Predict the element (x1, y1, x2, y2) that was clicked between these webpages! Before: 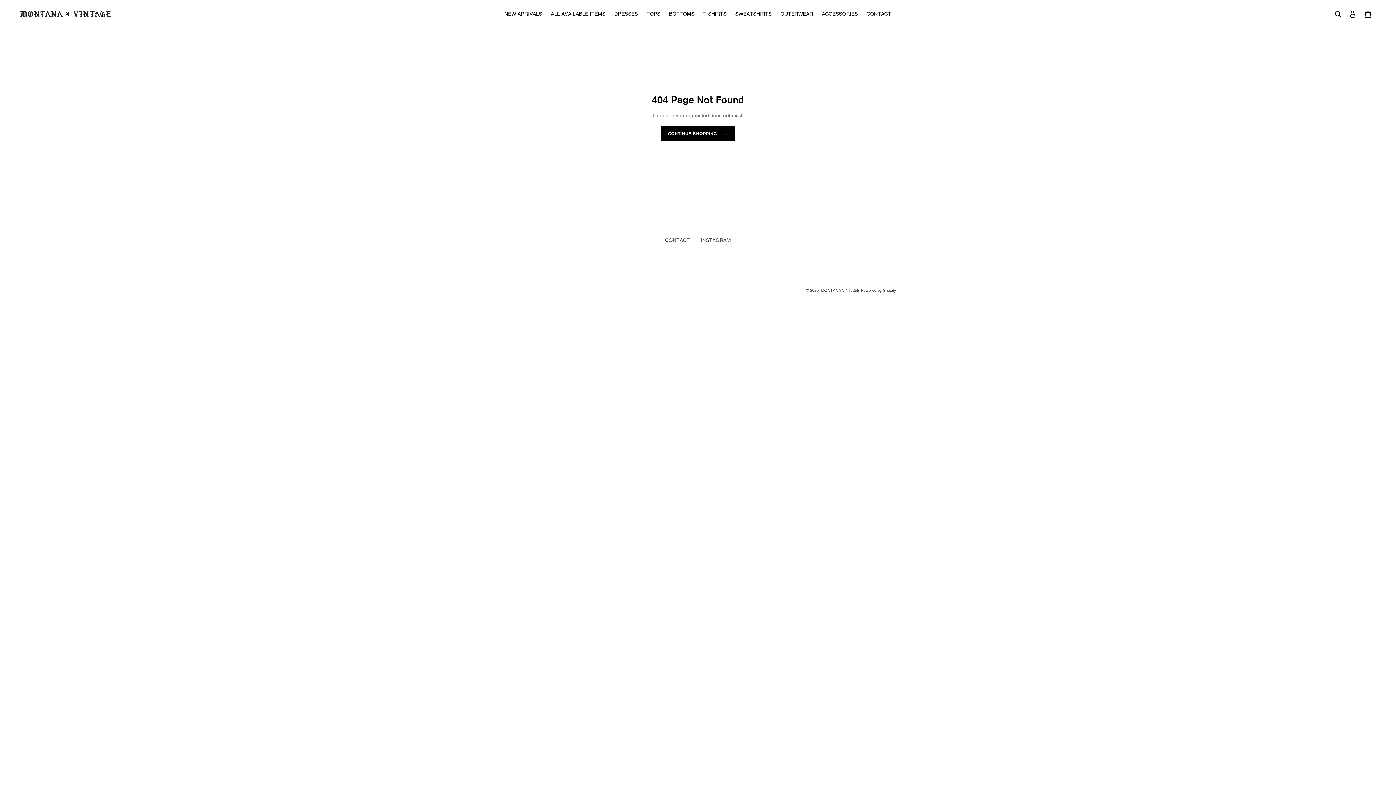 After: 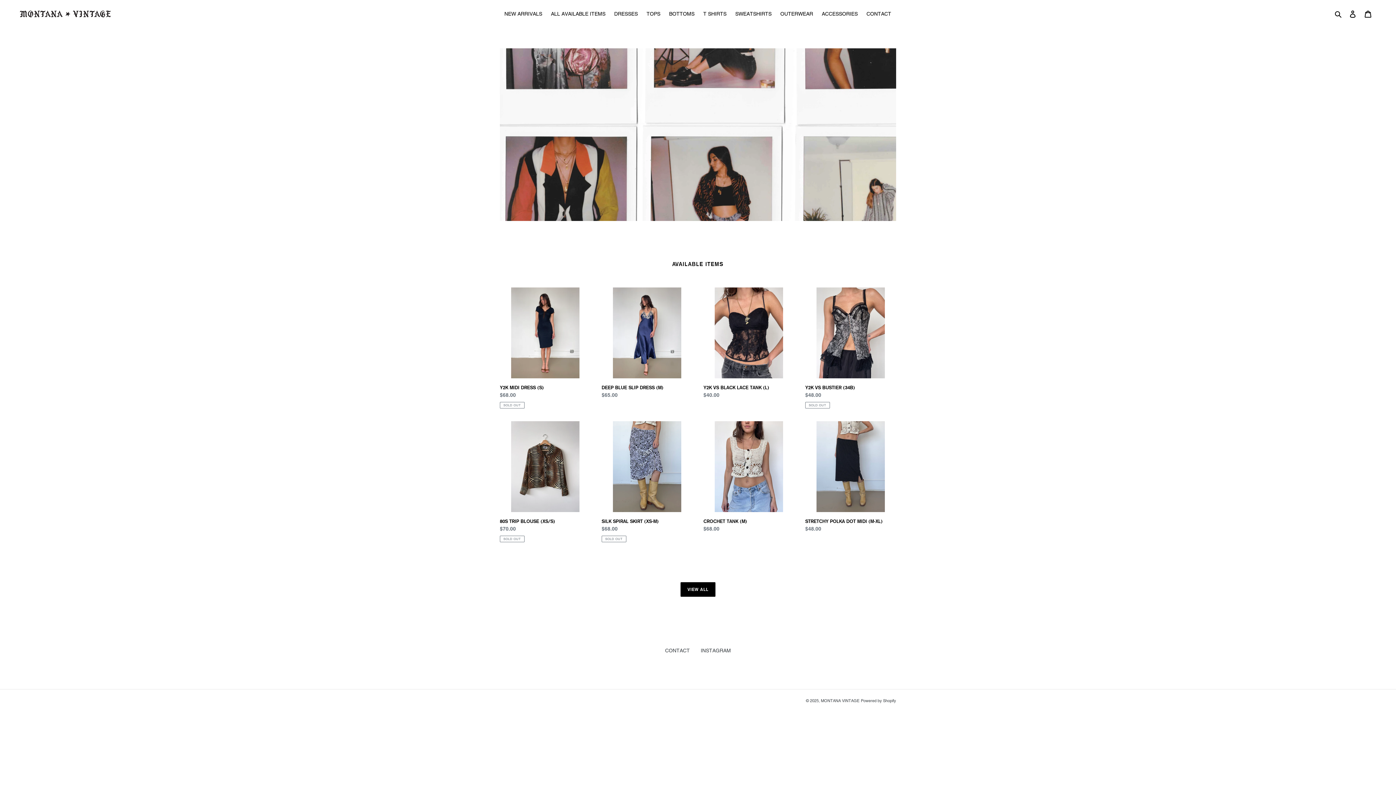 Action: bbox: (661, 126, 735, 141) label: CONTINUE SHOPPING